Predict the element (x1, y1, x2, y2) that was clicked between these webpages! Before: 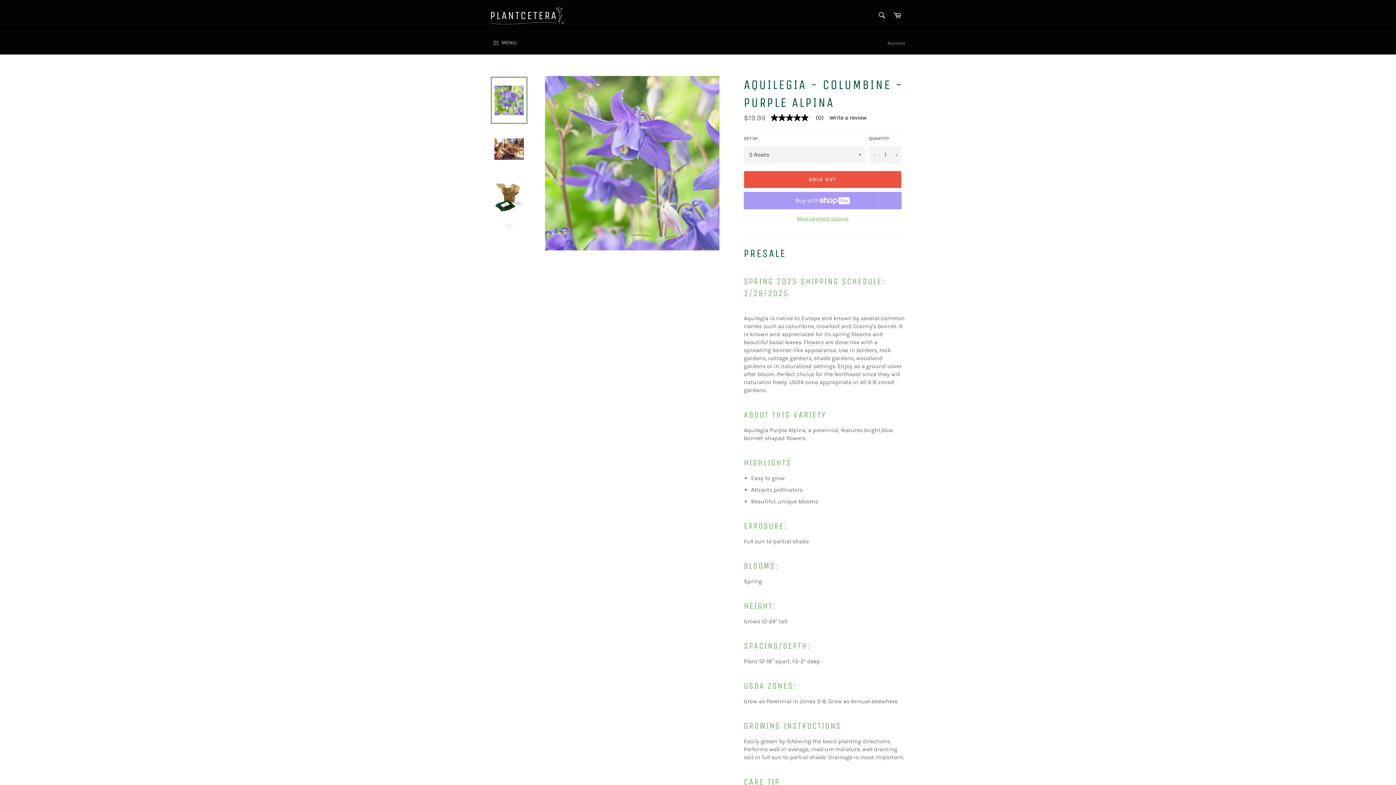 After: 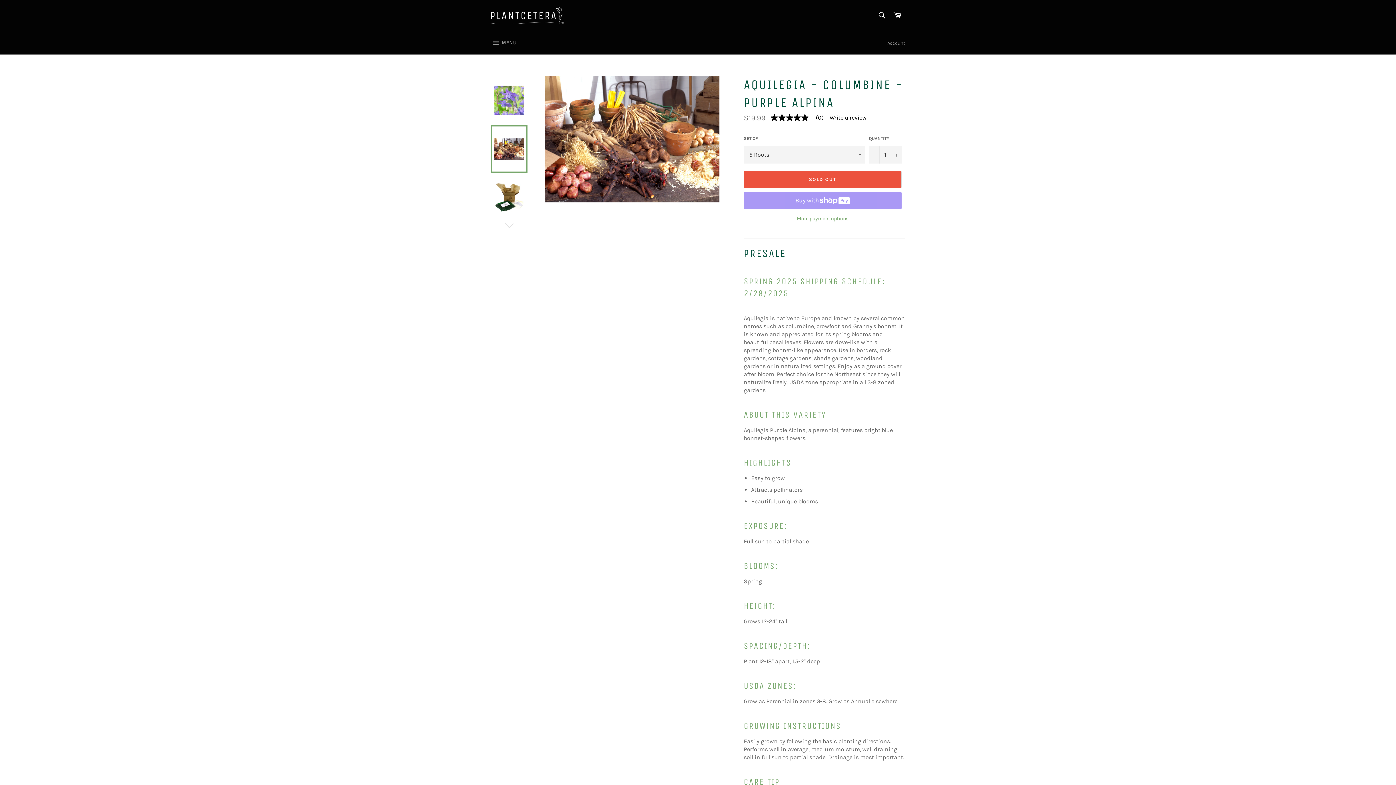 Action: bbox: (490, 125, 527, 172)